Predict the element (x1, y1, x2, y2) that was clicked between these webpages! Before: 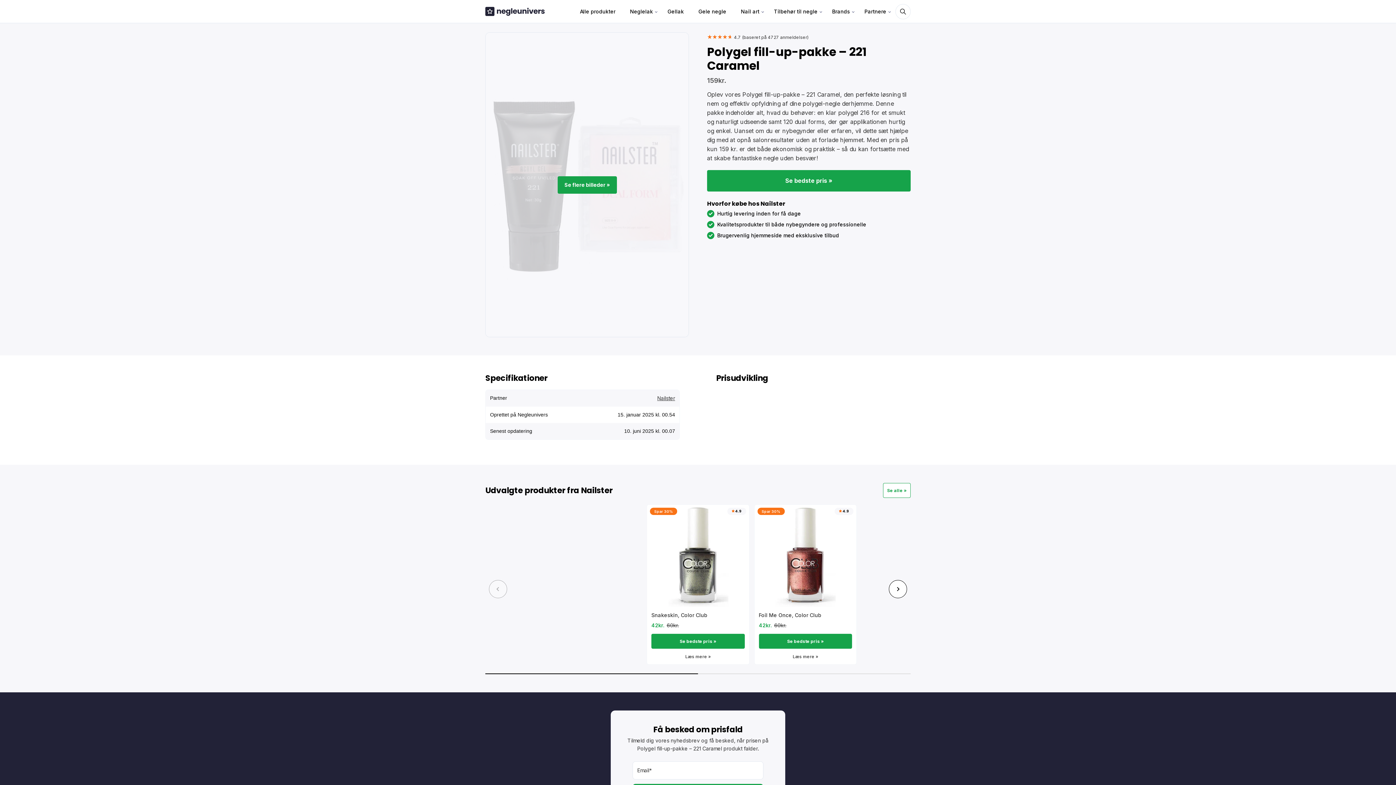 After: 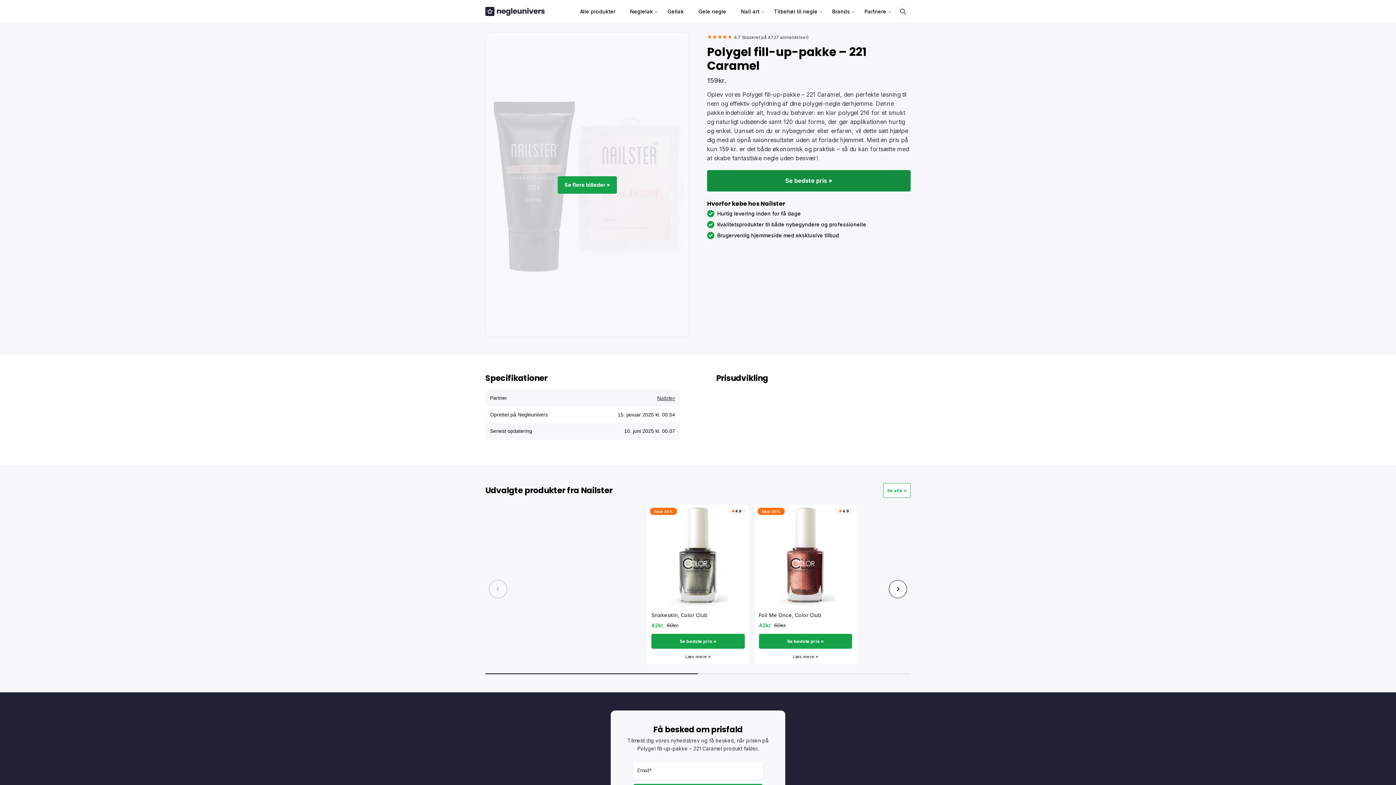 Action: bbox: (707, 170, 910, 191) label: Se bedste pris »